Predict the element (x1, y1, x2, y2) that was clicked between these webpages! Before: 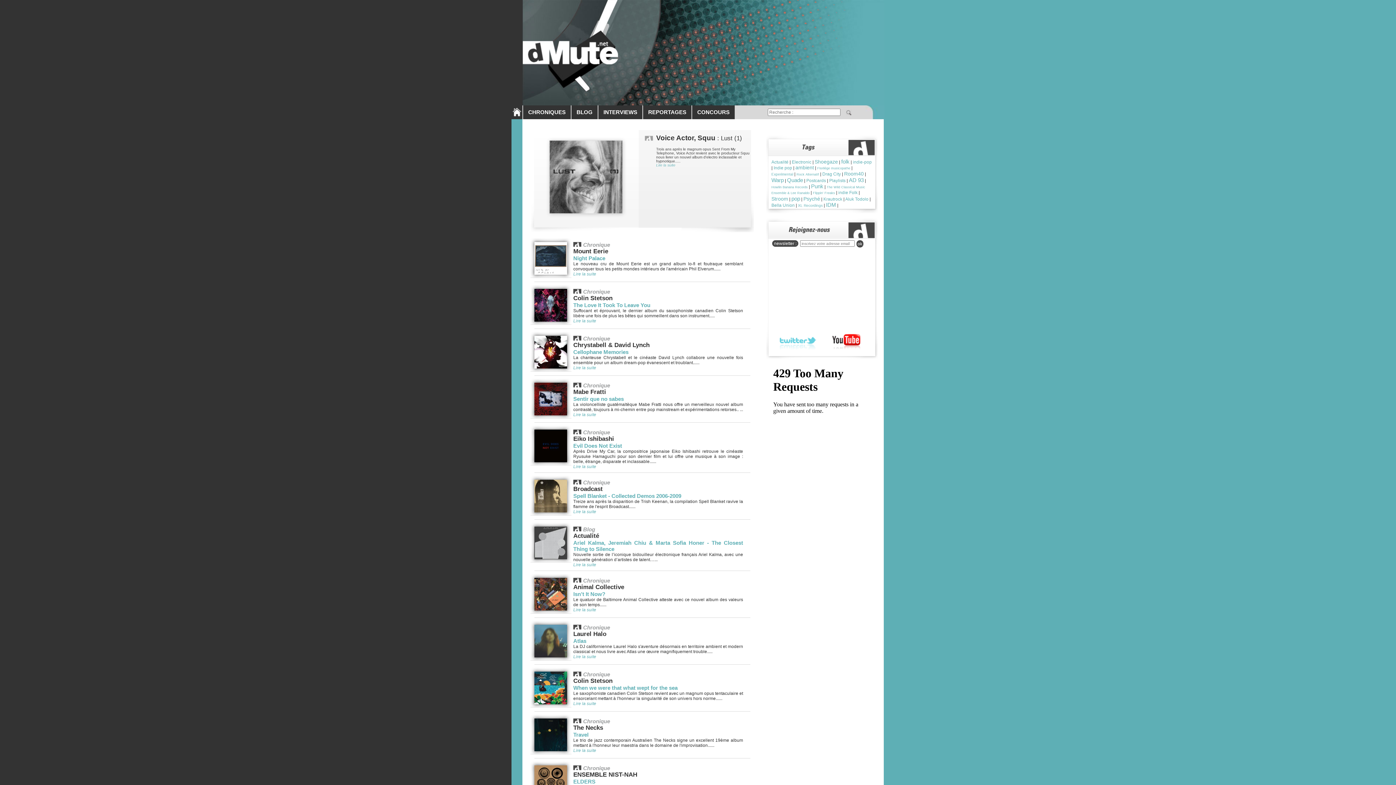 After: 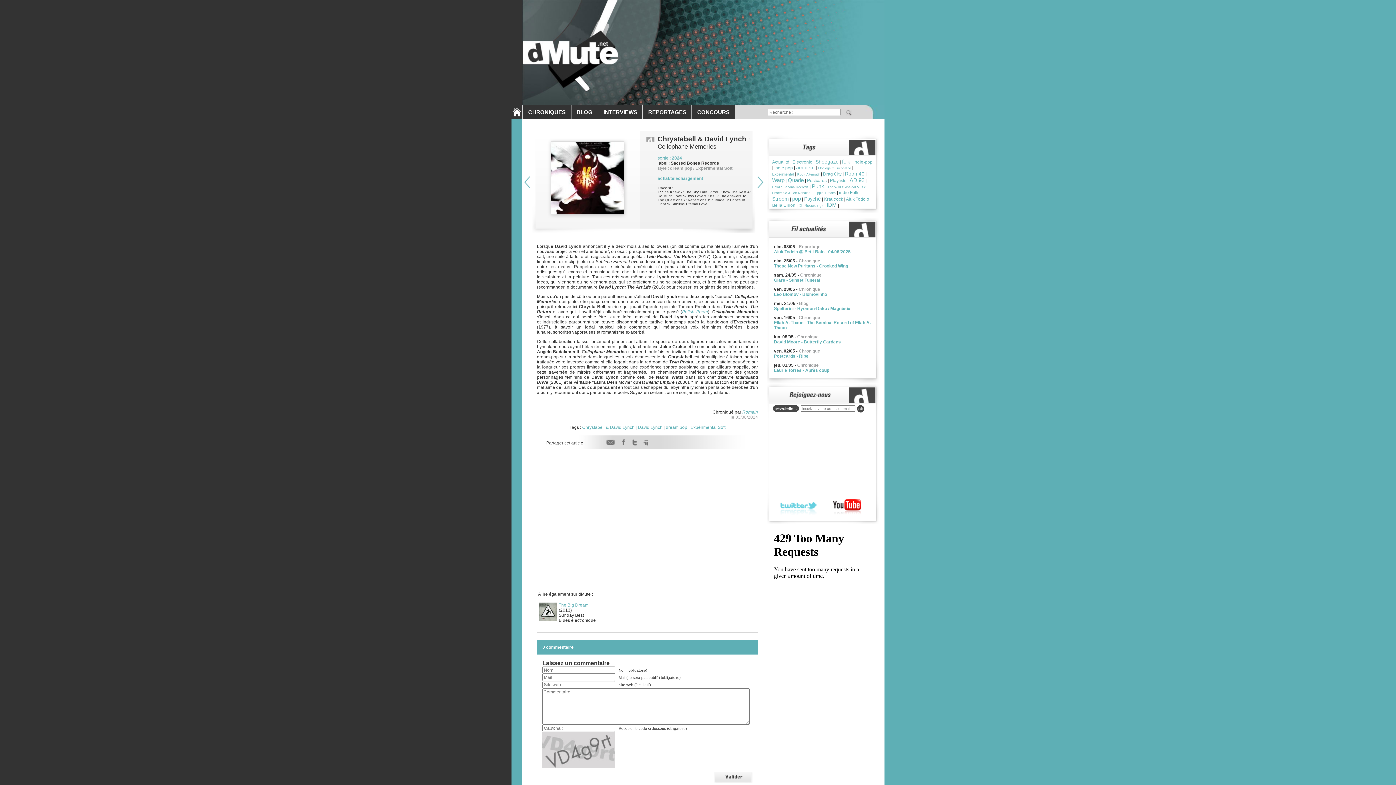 Action: bbox: (530, 368, 570, 373)